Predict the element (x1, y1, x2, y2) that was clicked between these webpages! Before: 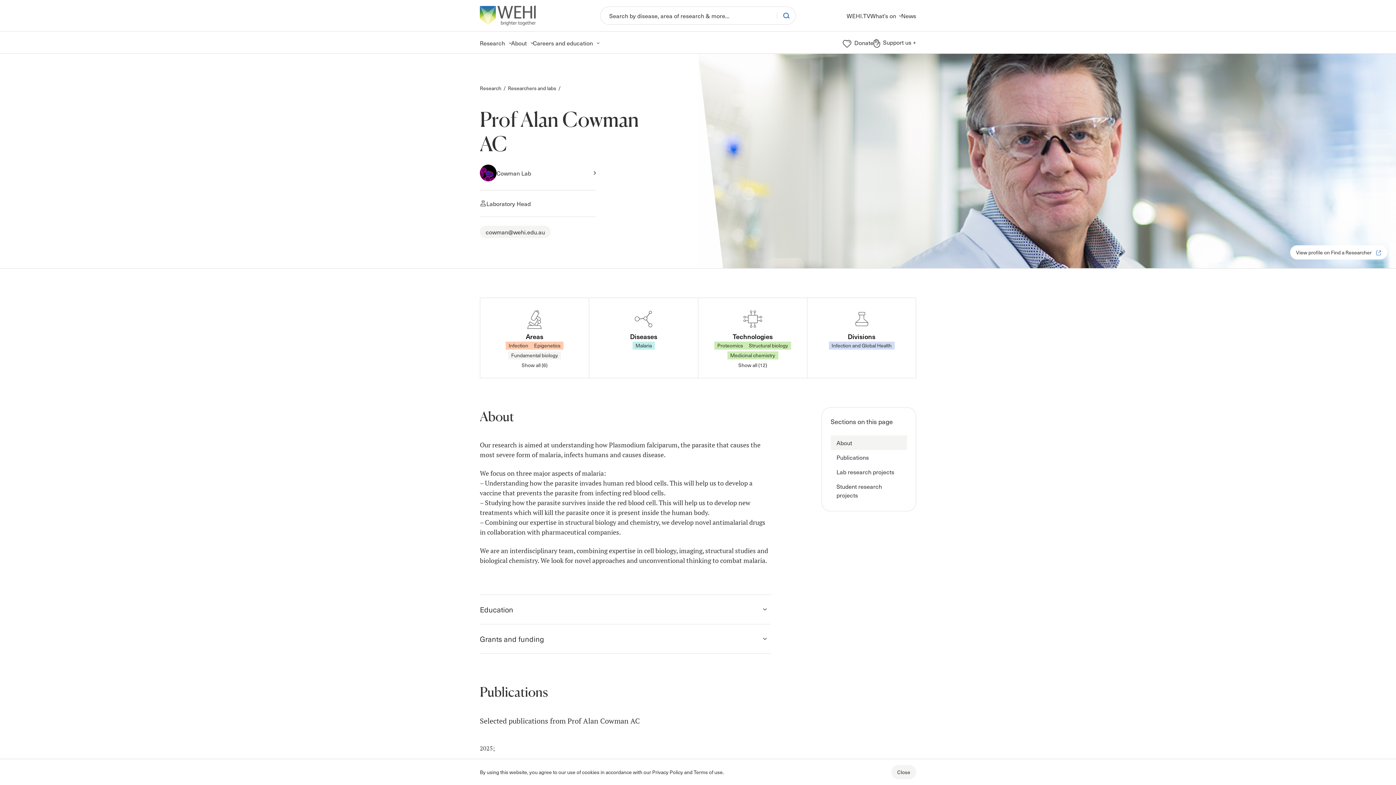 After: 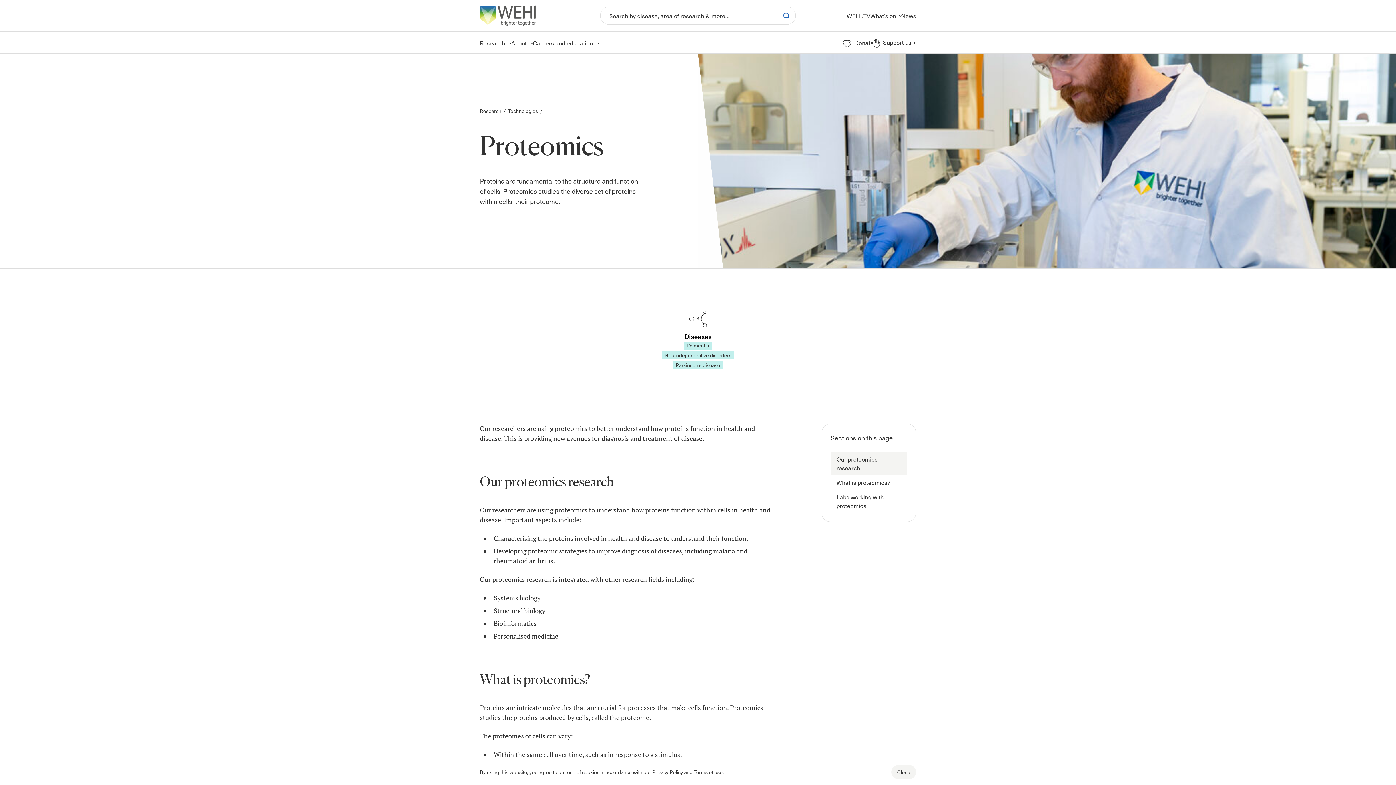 Action: bbox: (714, 341, 746, 349) label: Proteomics